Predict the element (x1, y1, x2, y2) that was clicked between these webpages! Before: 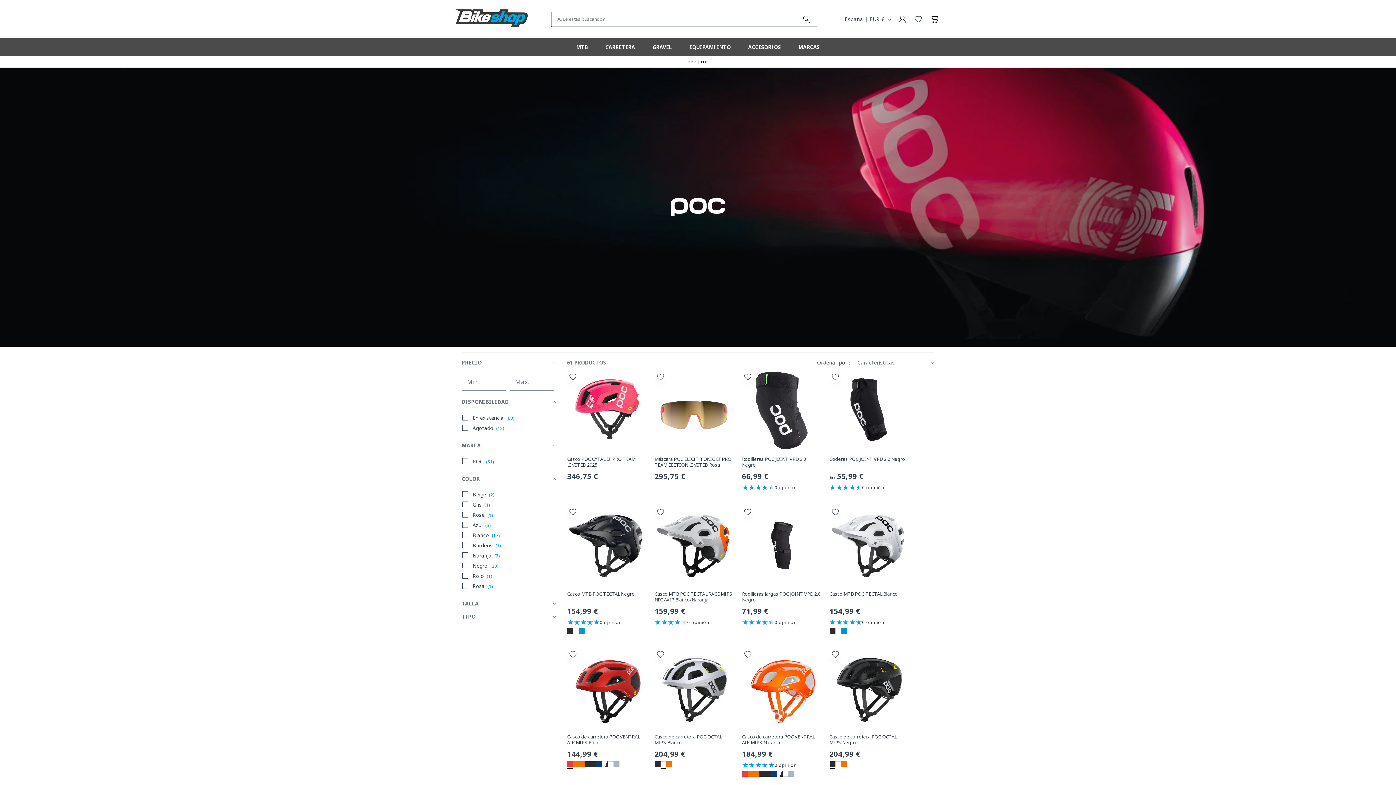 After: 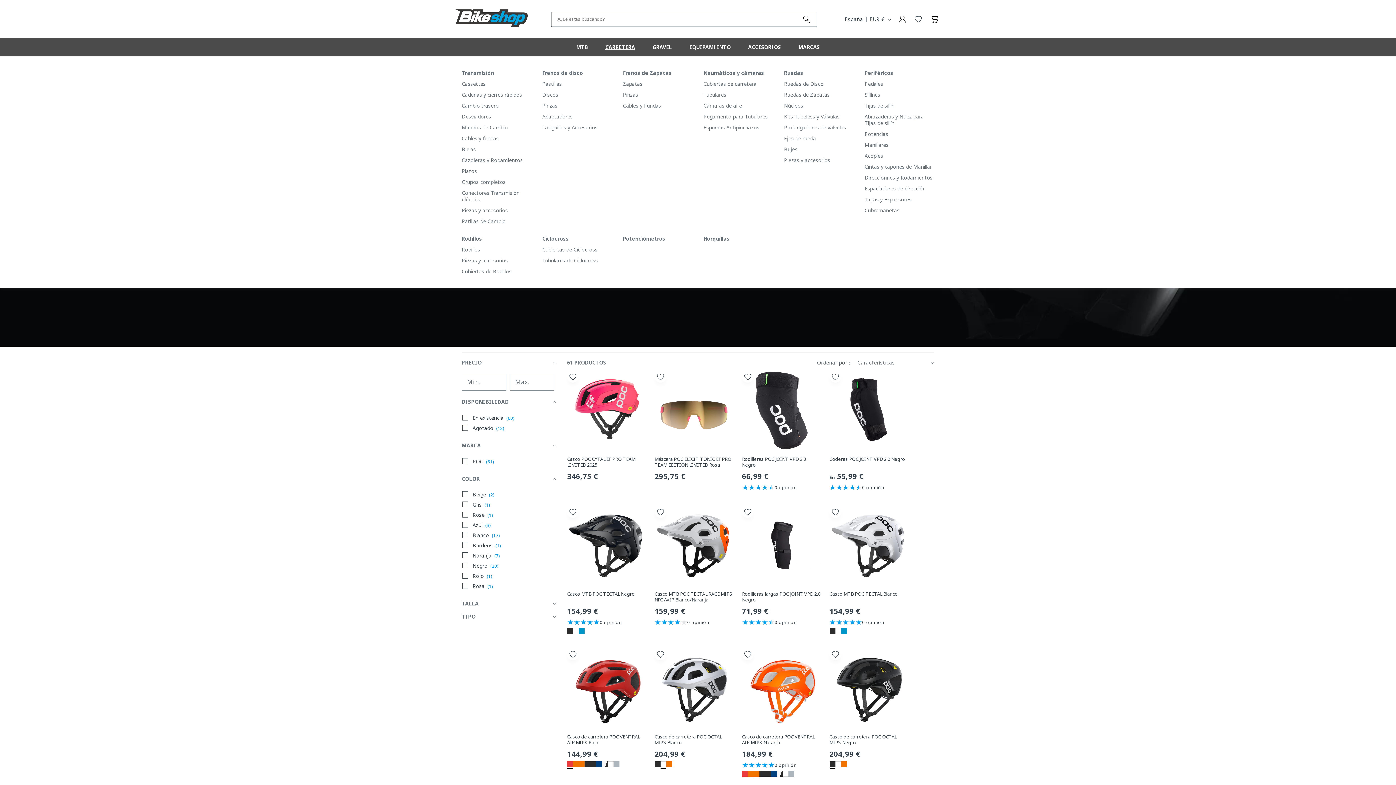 Action: label: CARRETERA bbox: (596, 38, 644, 56)